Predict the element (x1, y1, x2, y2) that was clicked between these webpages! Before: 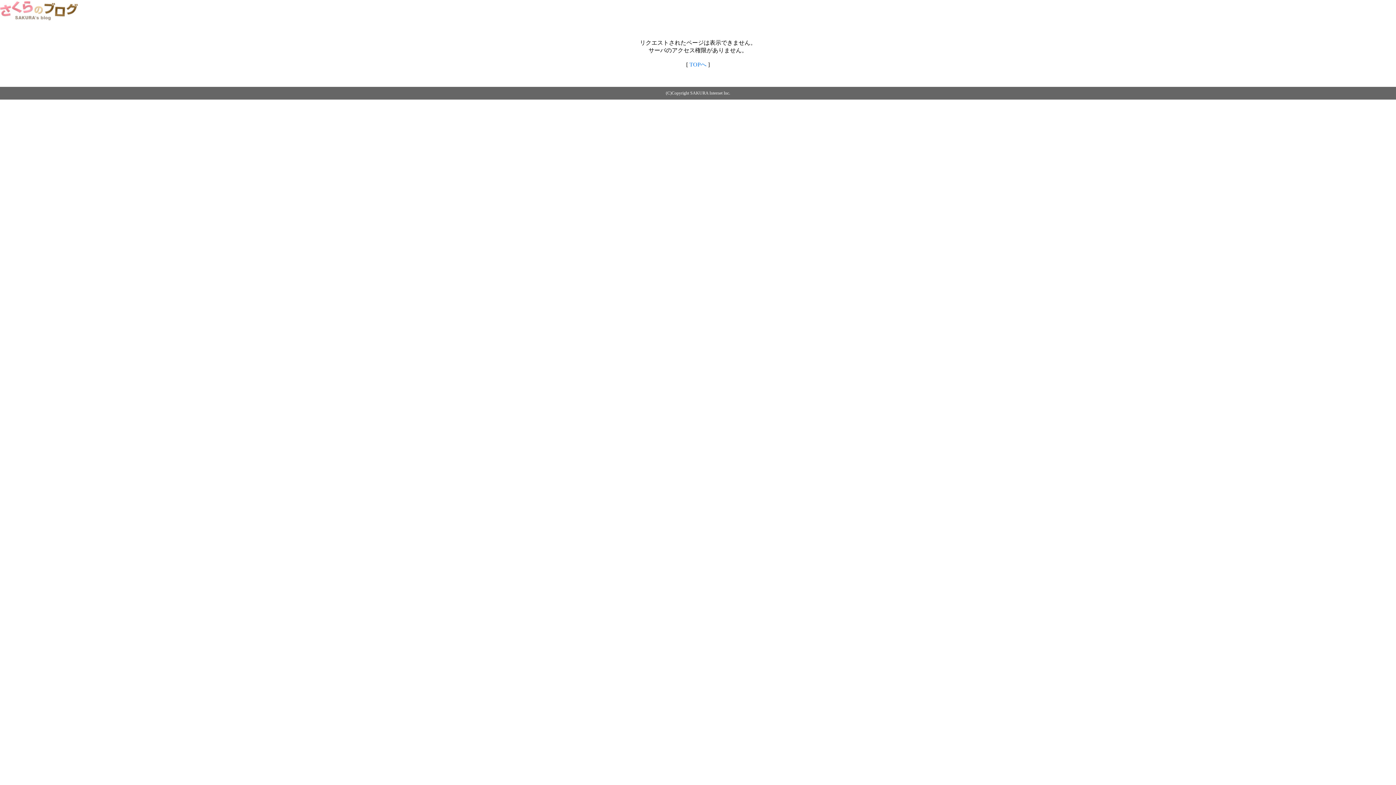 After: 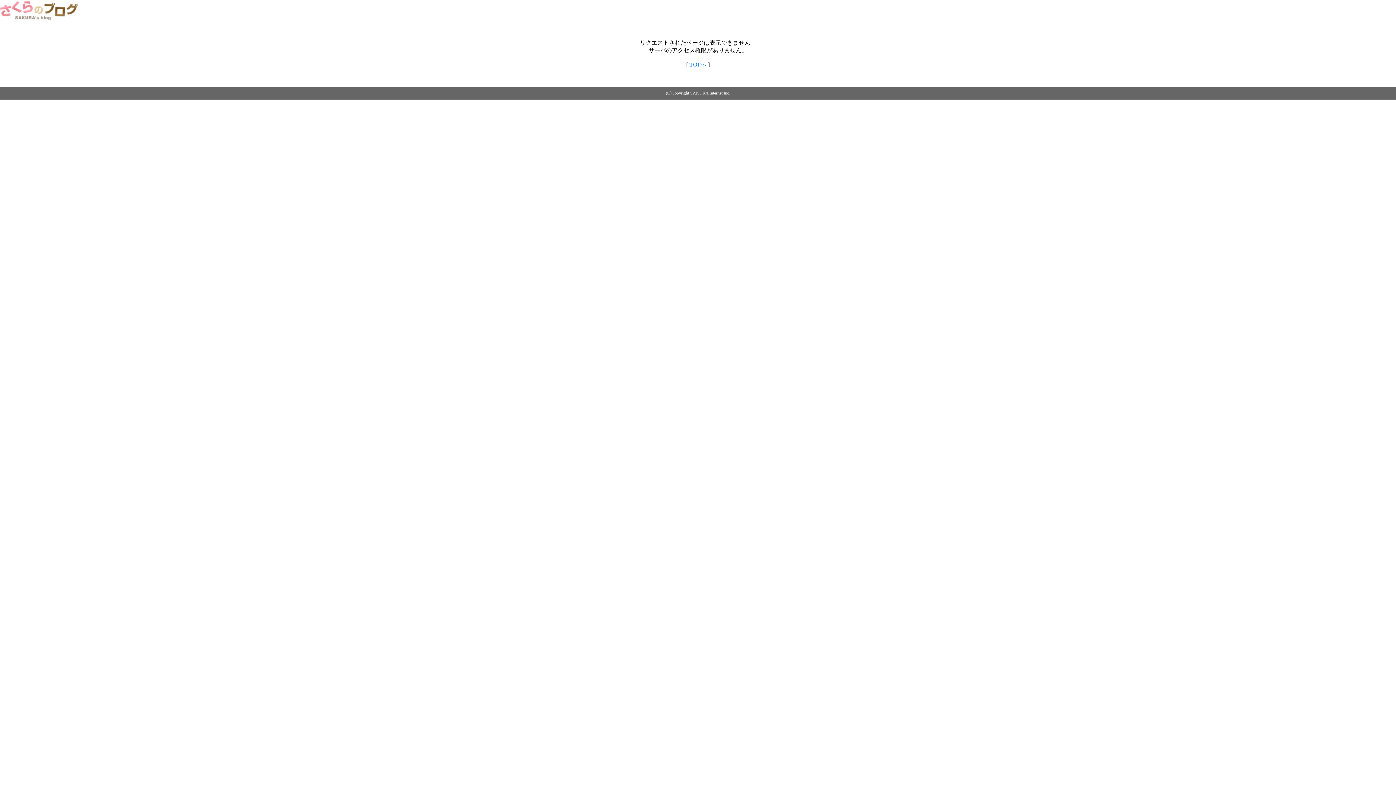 Action: bbox: (0, 14, 79, 20)